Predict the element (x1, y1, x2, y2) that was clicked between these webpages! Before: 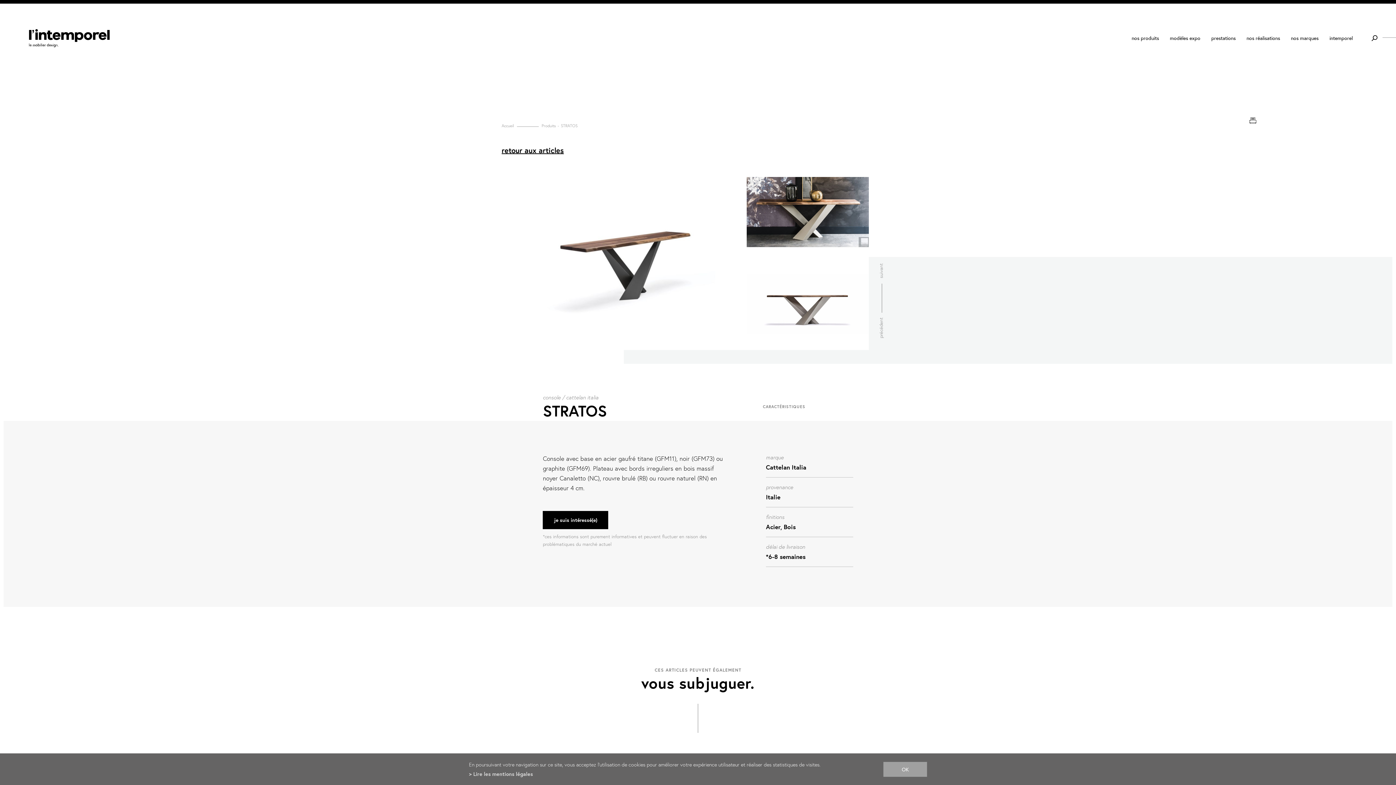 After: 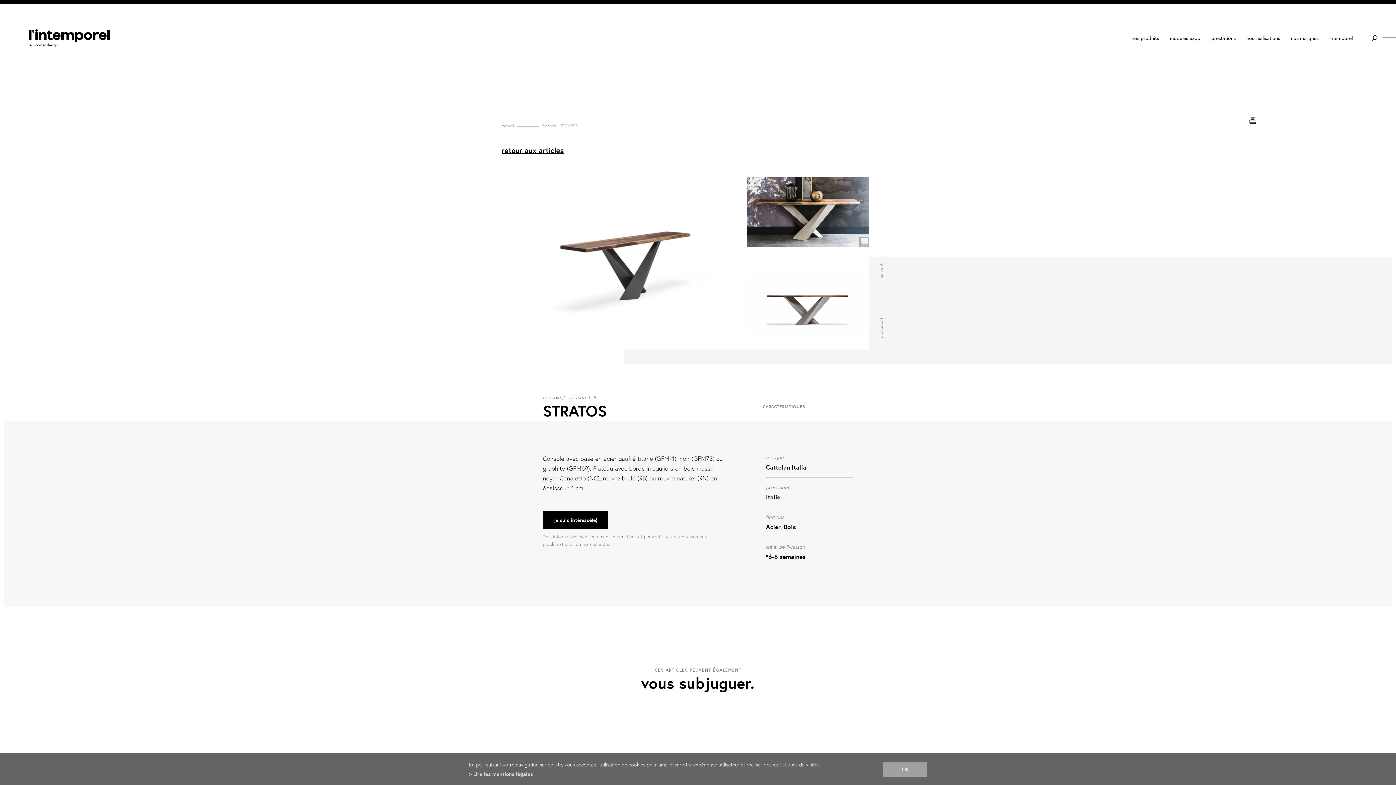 Action: bbox: (1249, 117, 1256, 124)